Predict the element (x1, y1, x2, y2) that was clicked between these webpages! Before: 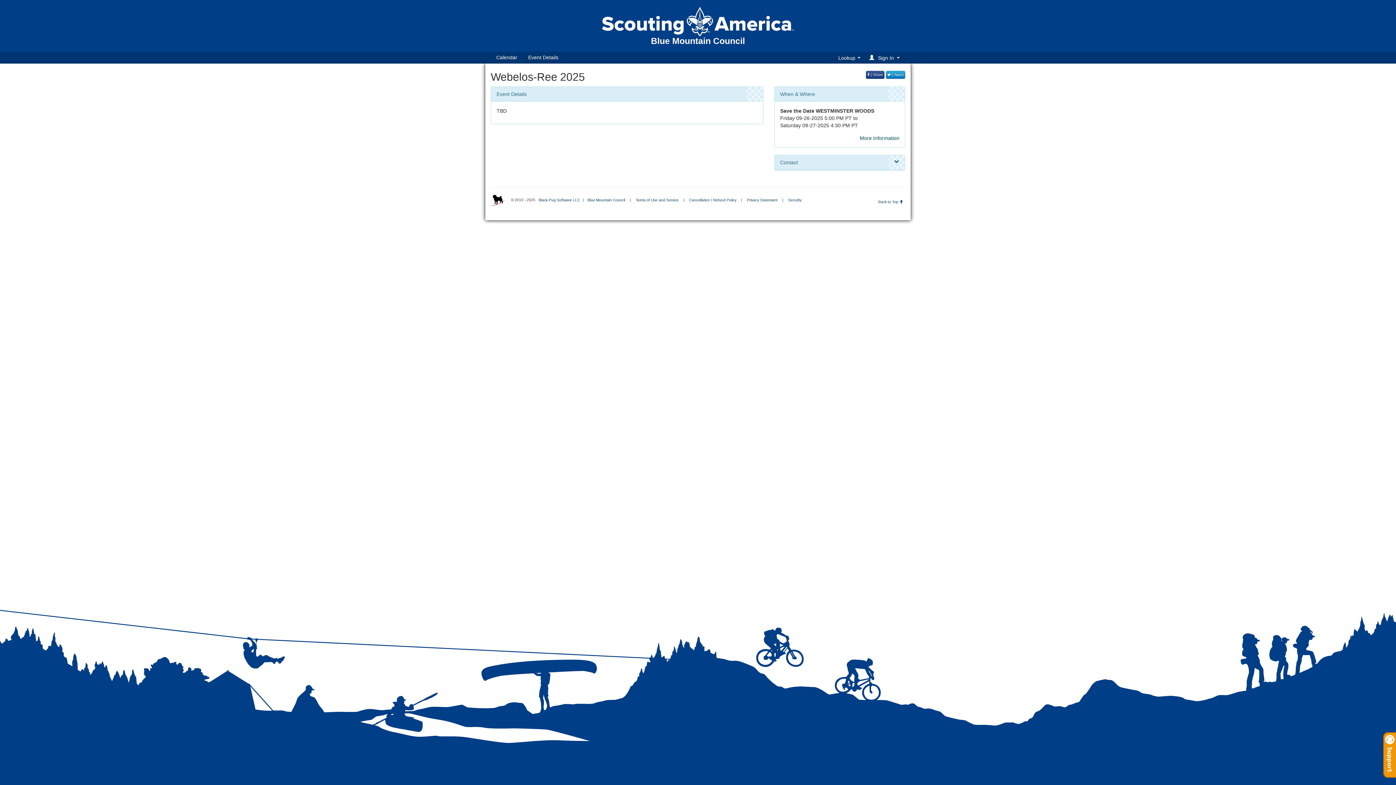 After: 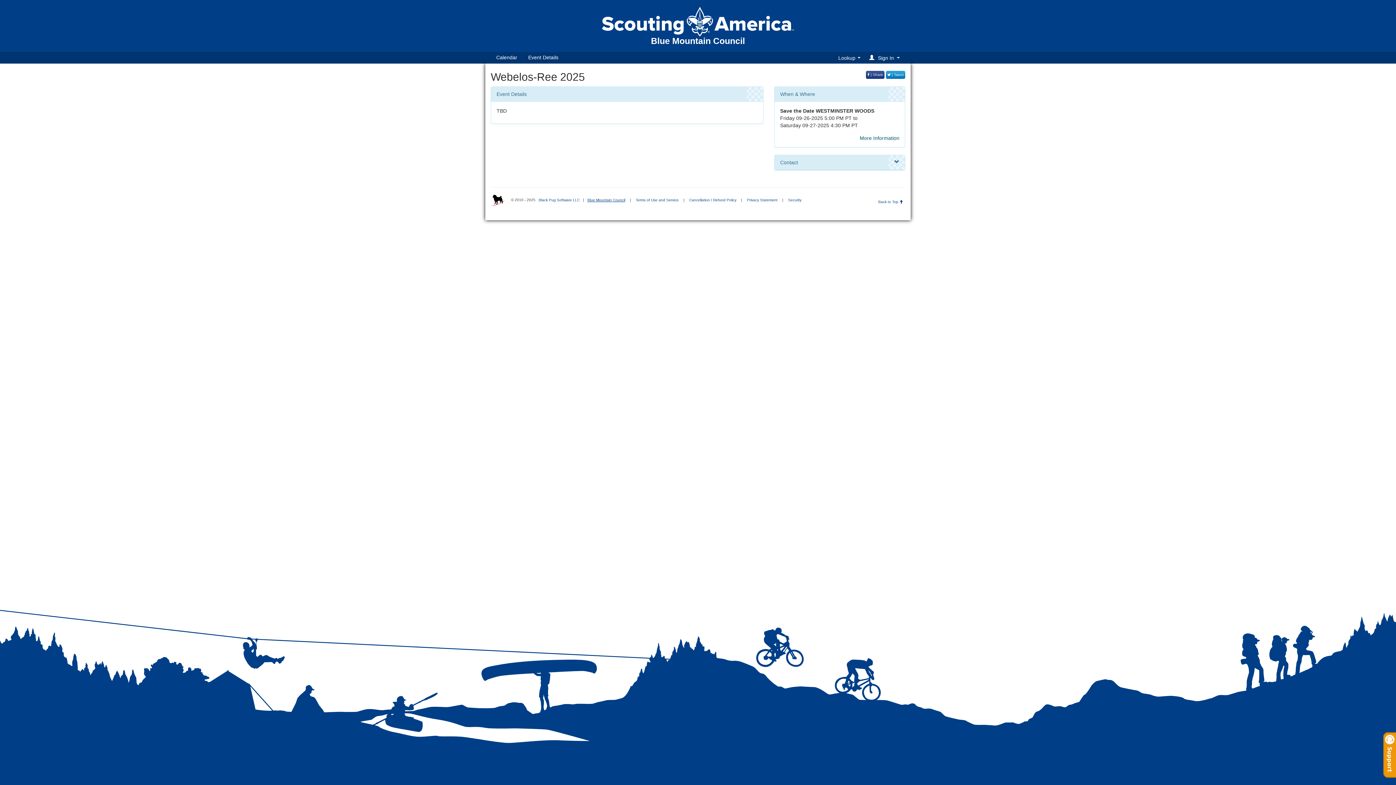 Action: label: Blue Mountain Council bbox: (585, 198, 627, 202)